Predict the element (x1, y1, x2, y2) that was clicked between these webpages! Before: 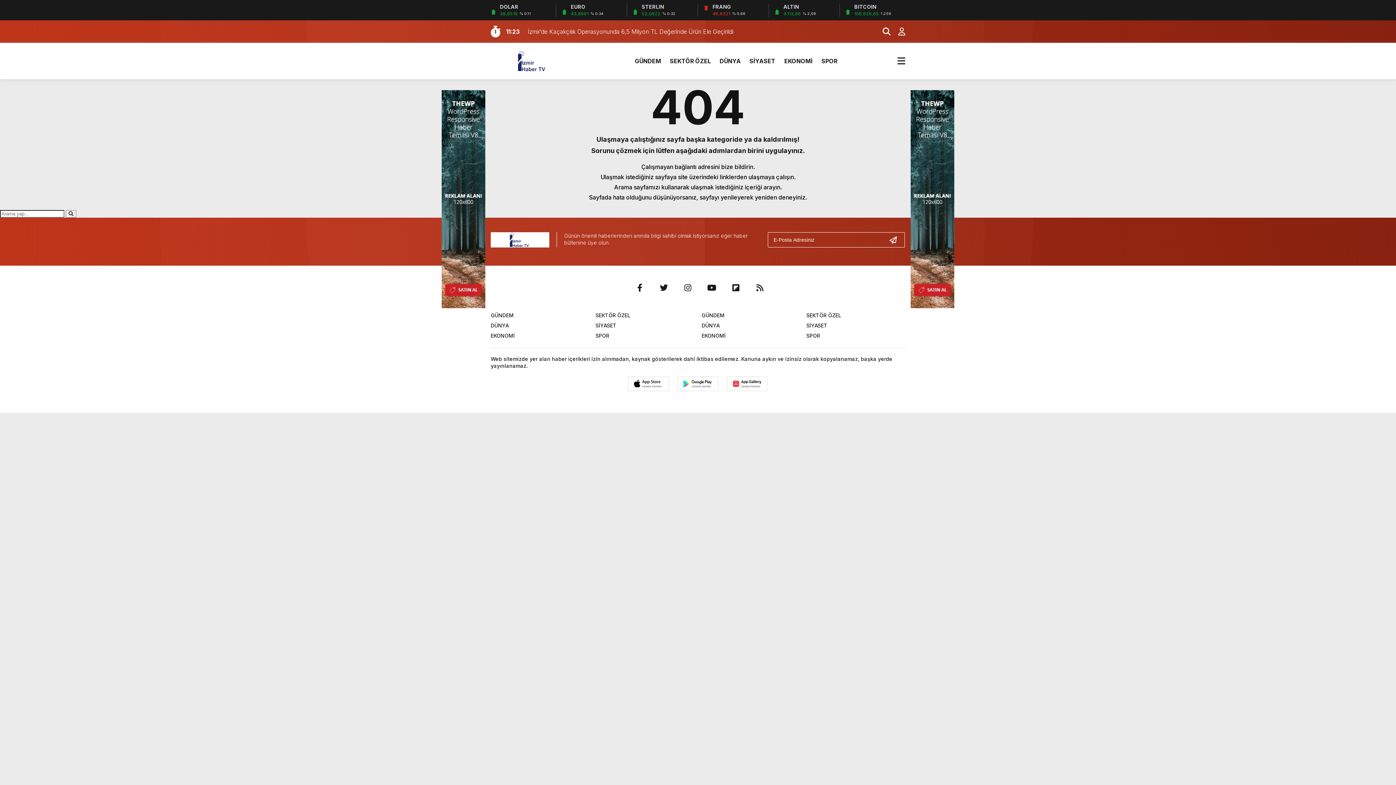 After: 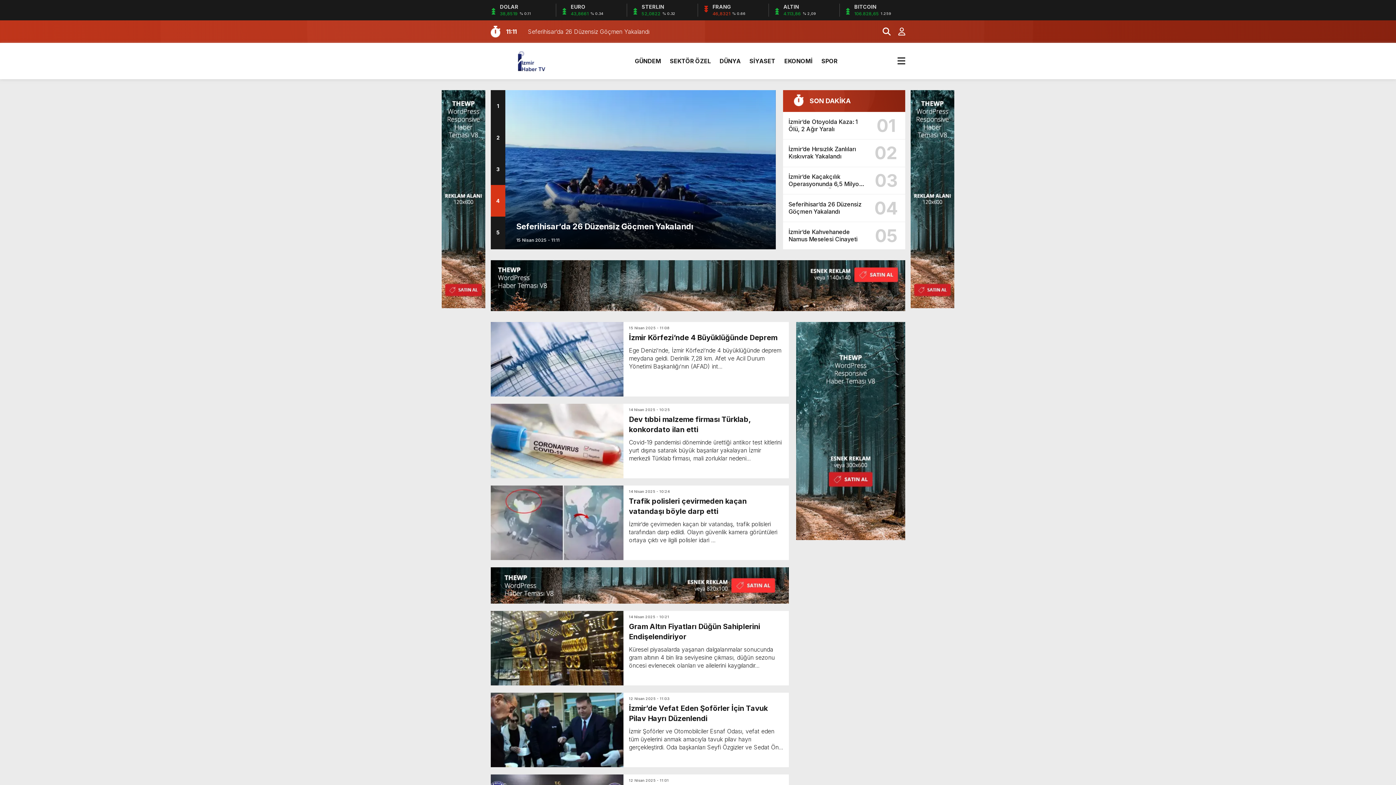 Action: bbox: (635, 50, 661, 72) label: GÜNDEM